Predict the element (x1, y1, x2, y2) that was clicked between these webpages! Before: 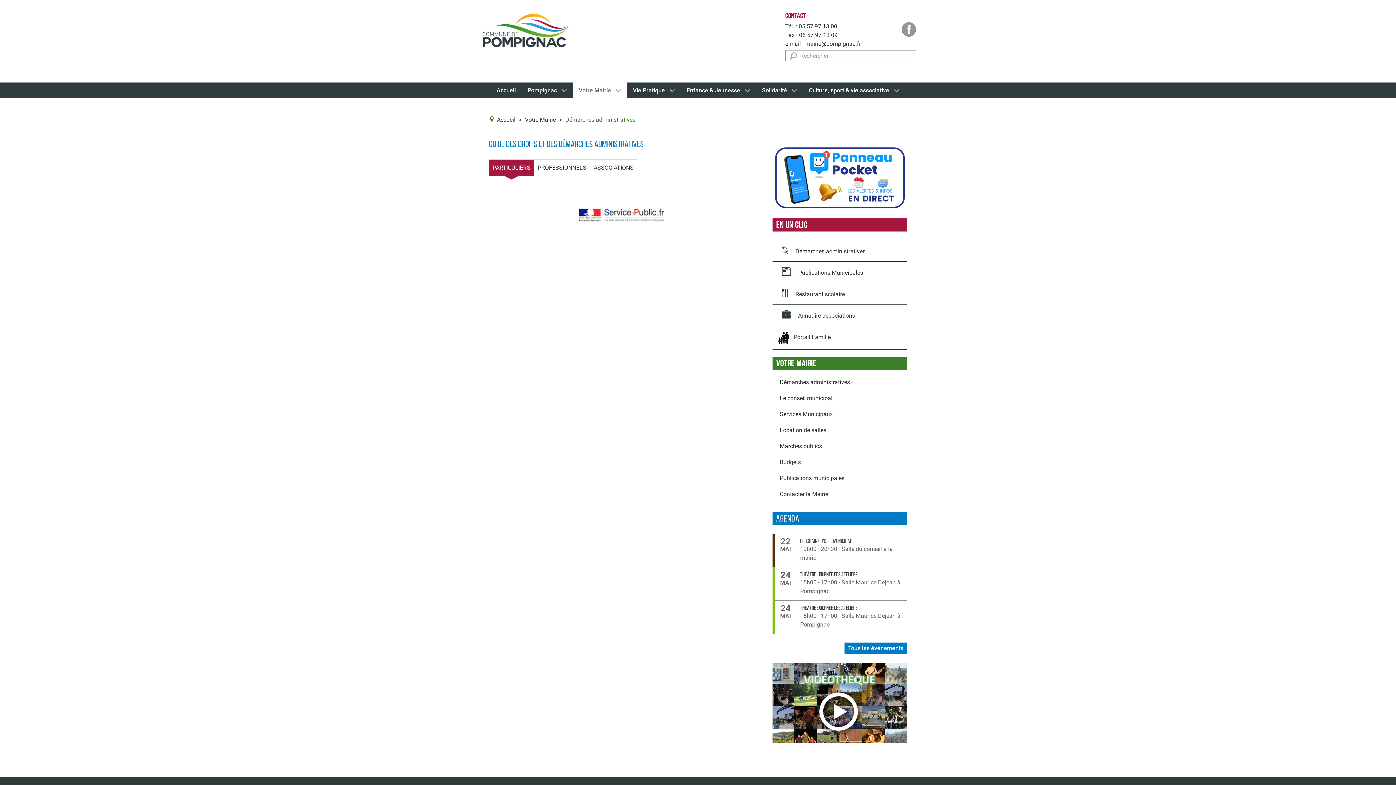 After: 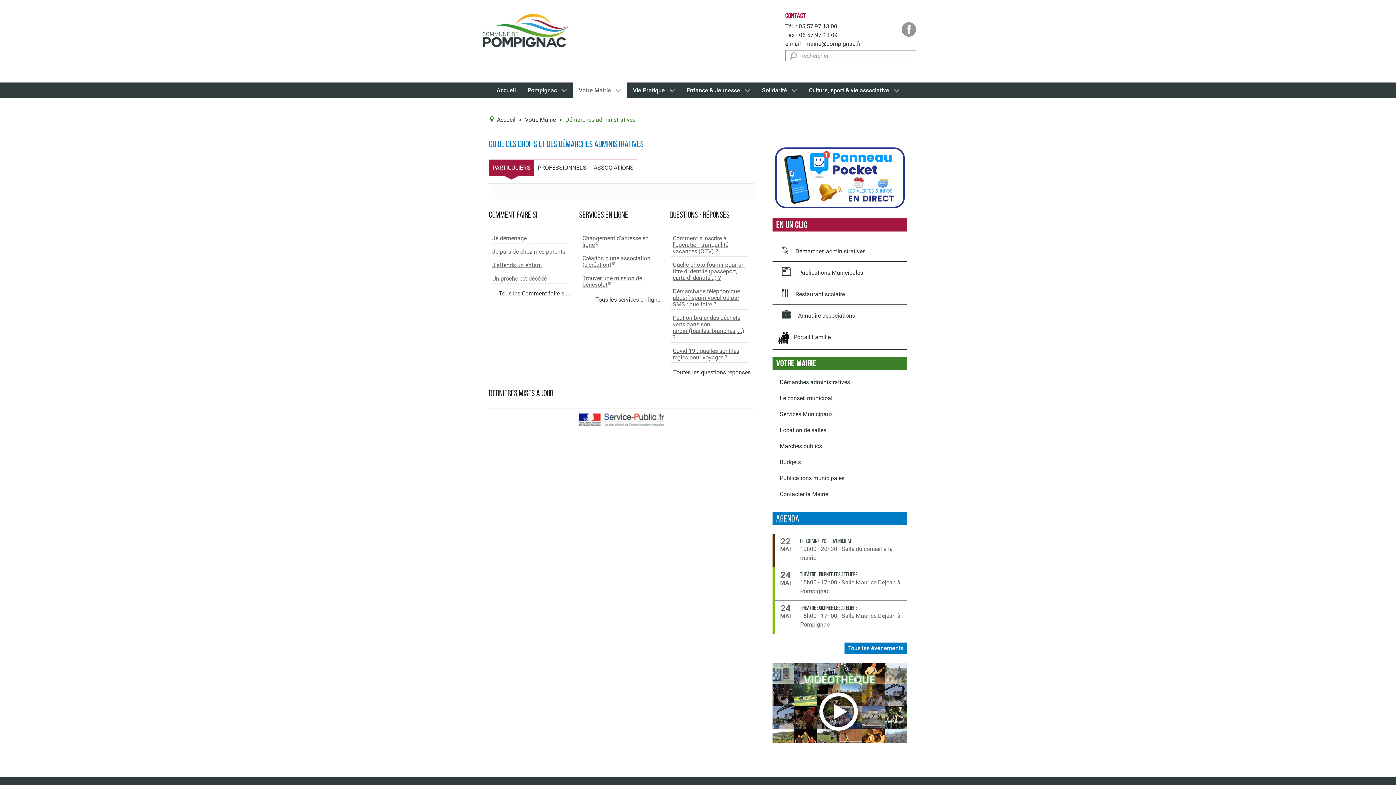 Action: bbox: (772, 374, 907, 390) label: Démarches administratives